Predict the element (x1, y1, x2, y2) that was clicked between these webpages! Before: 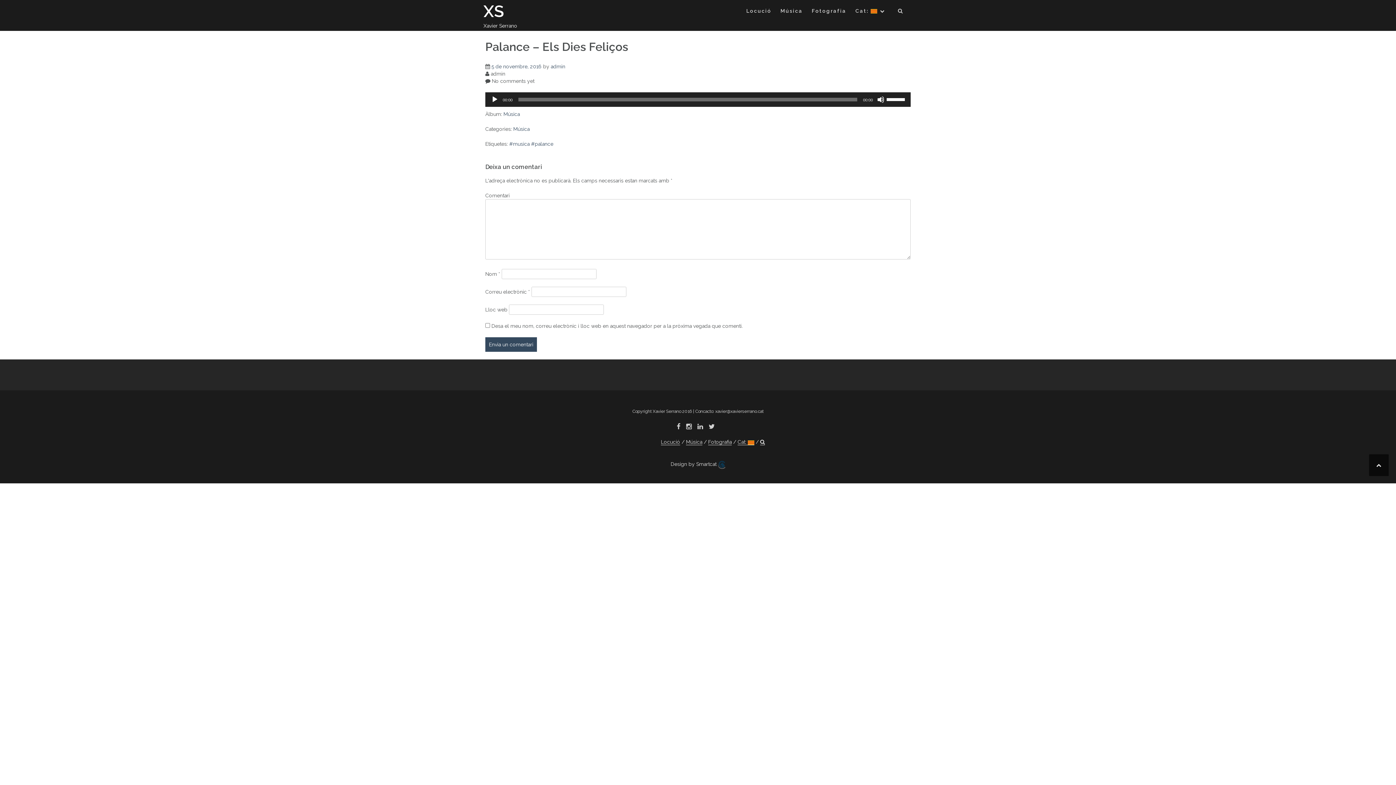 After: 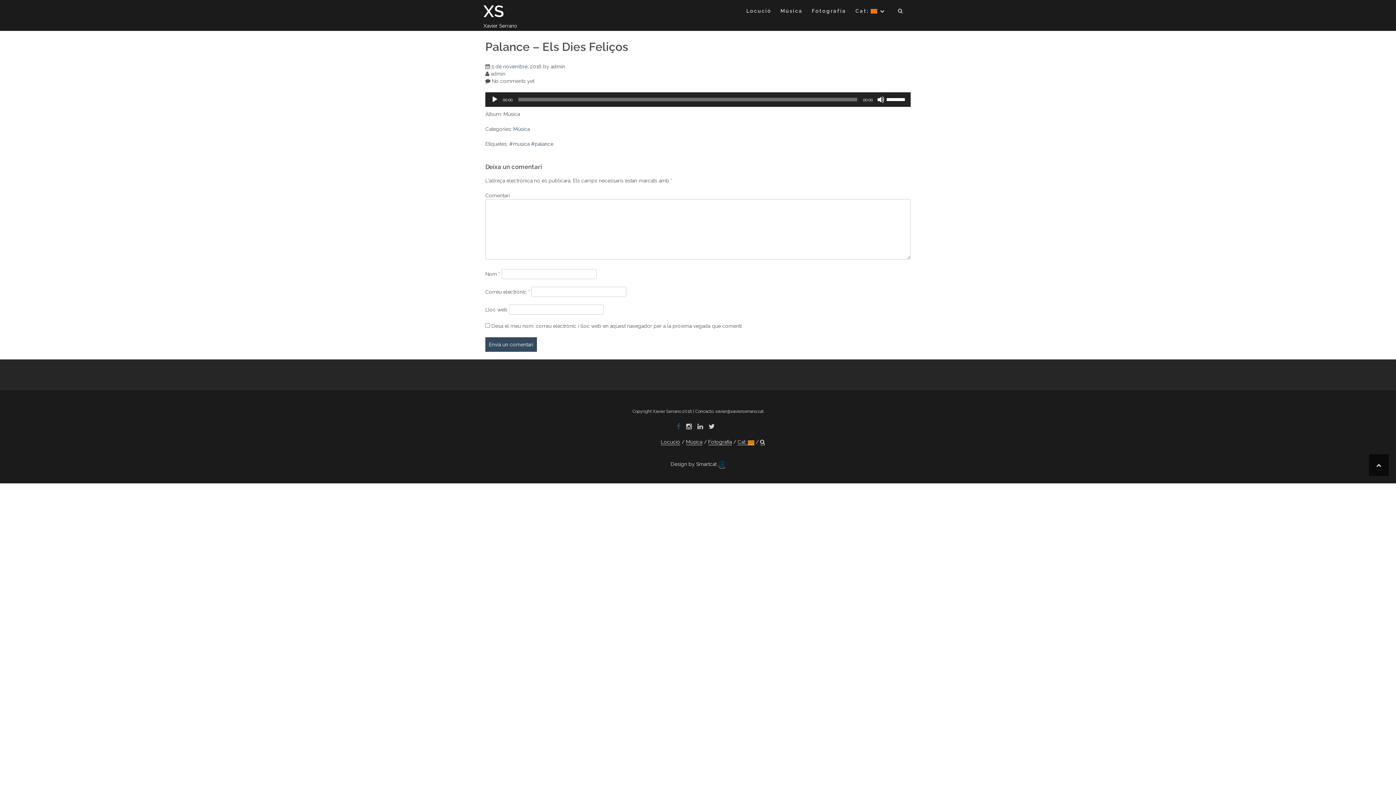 Action: bbox: (676, 422, 680, 431)